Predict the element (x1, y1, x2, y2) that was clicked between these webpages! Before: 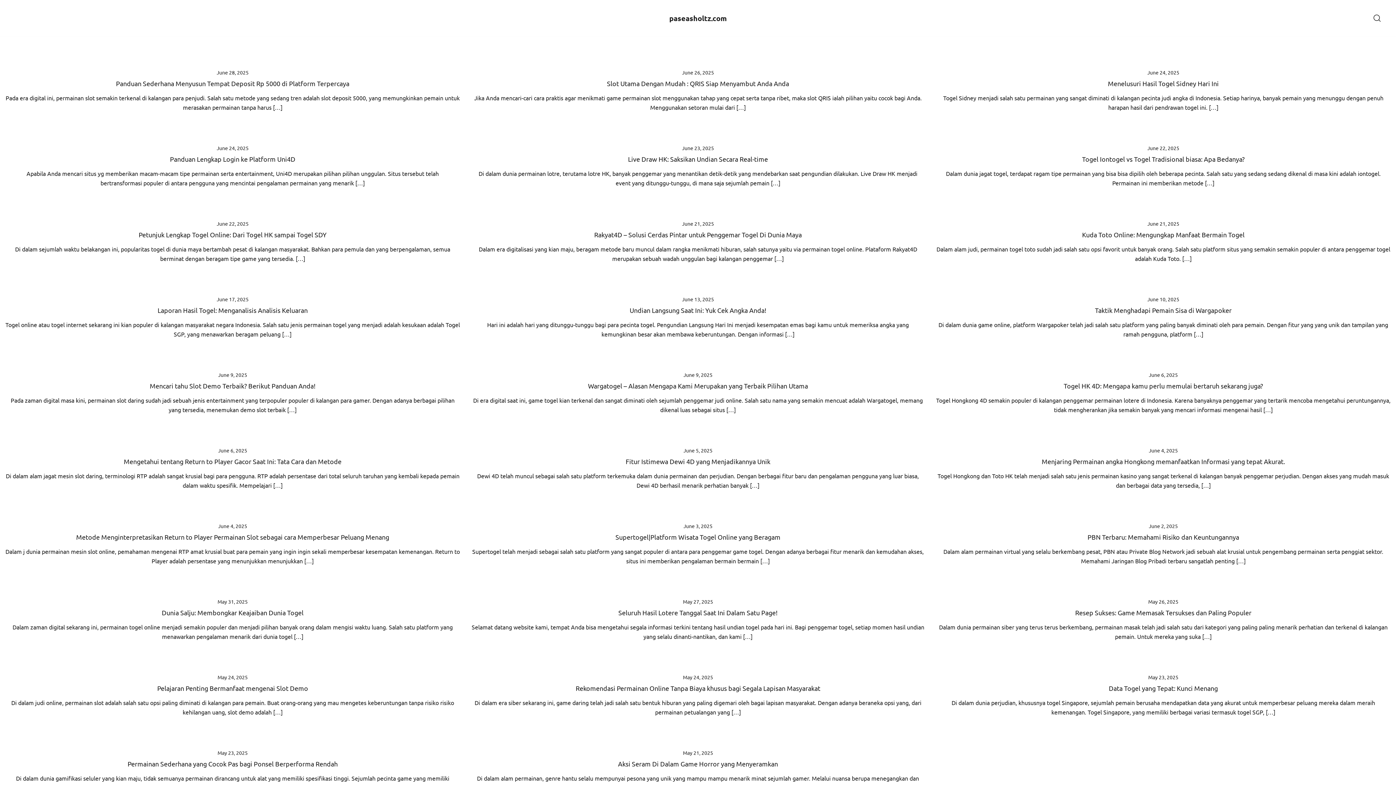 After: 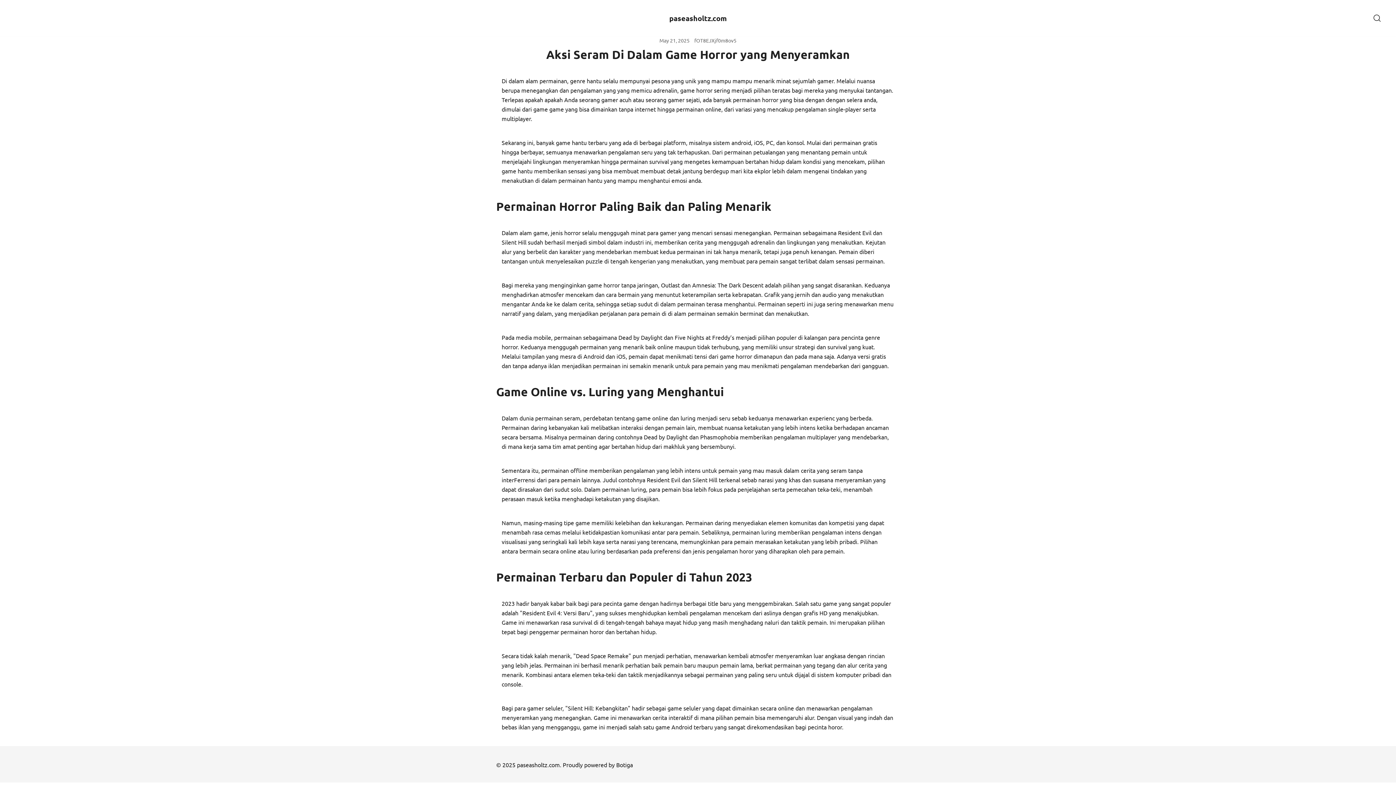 Action: bbox: (683, 749, 713, 756) label: May 21, 2025